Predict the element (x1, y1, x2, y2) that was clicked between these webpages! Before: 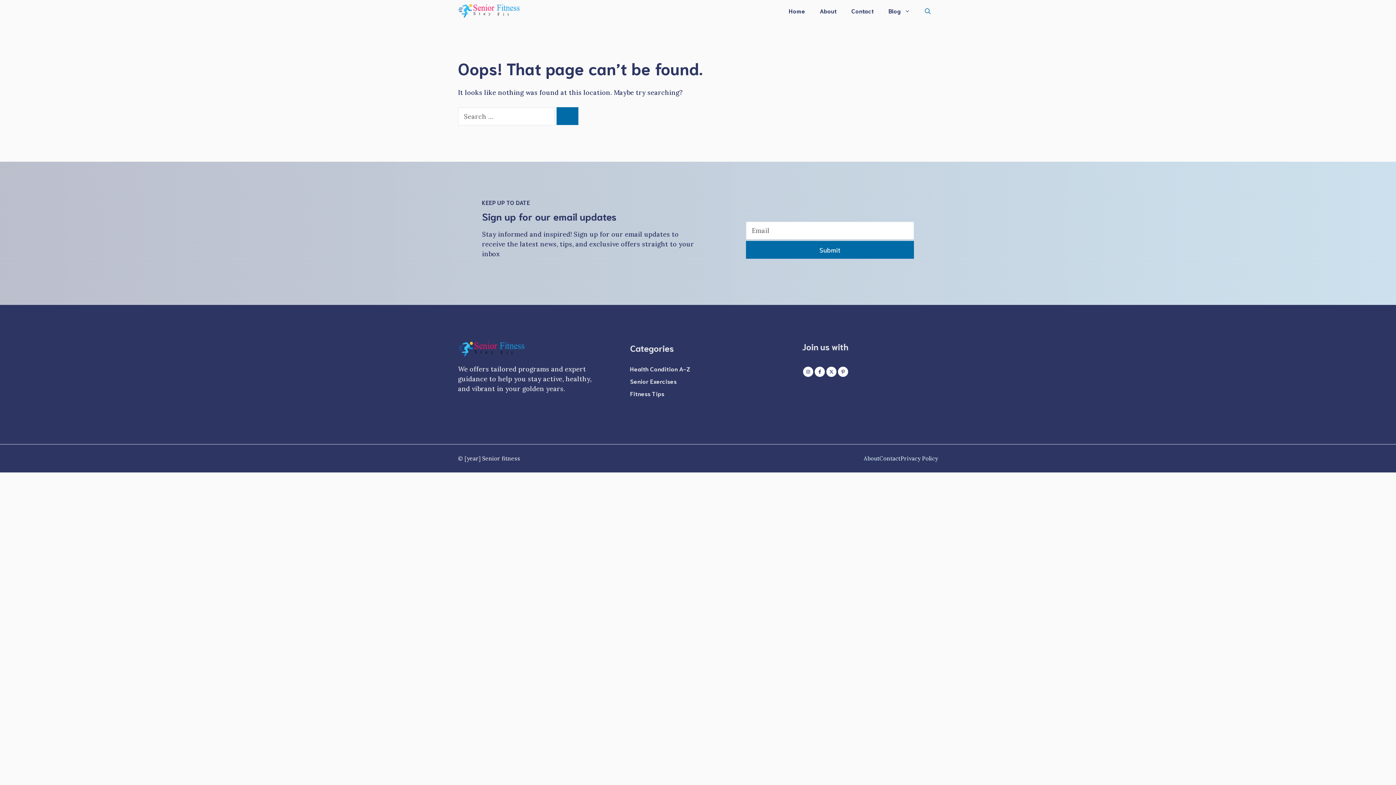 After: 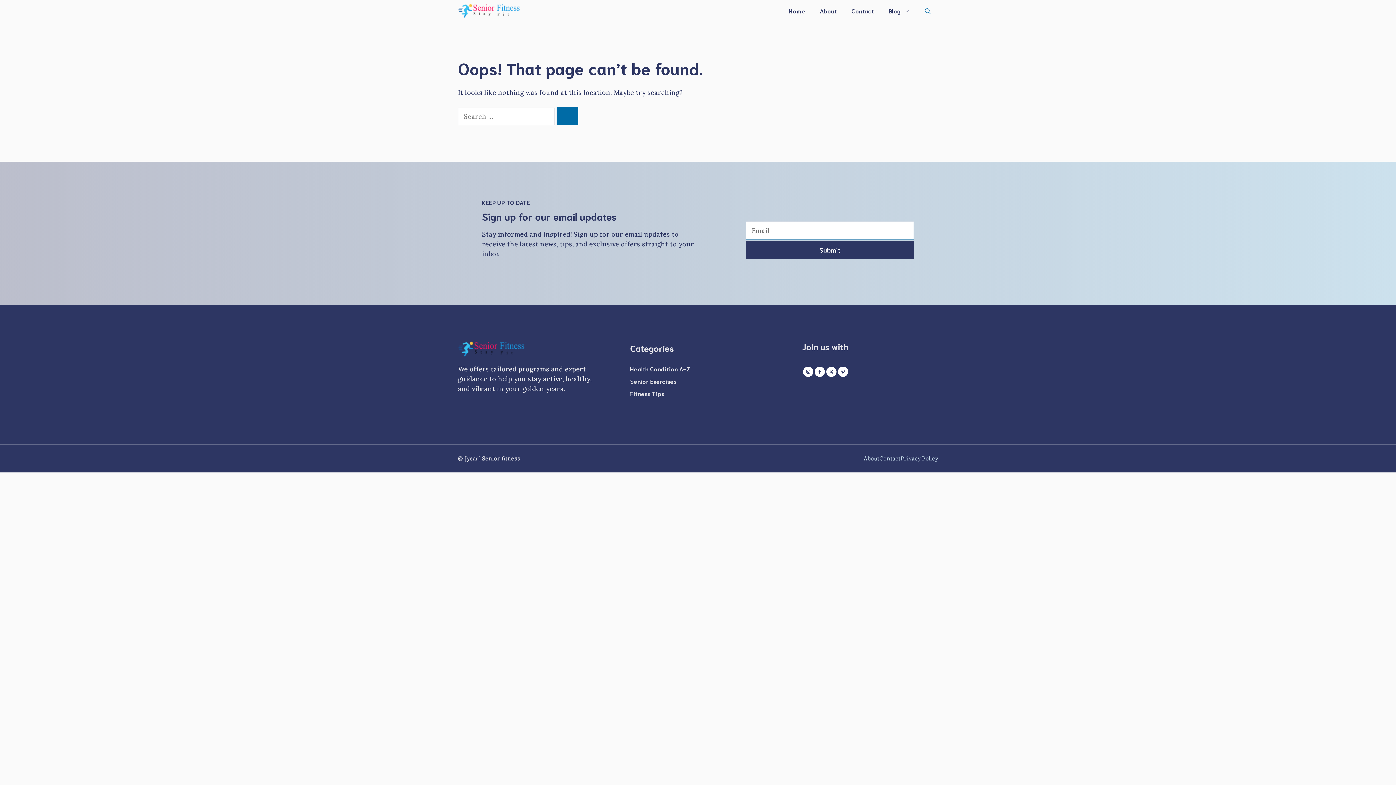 Action: label: Submit bbox: (746, 240, 914, 258)